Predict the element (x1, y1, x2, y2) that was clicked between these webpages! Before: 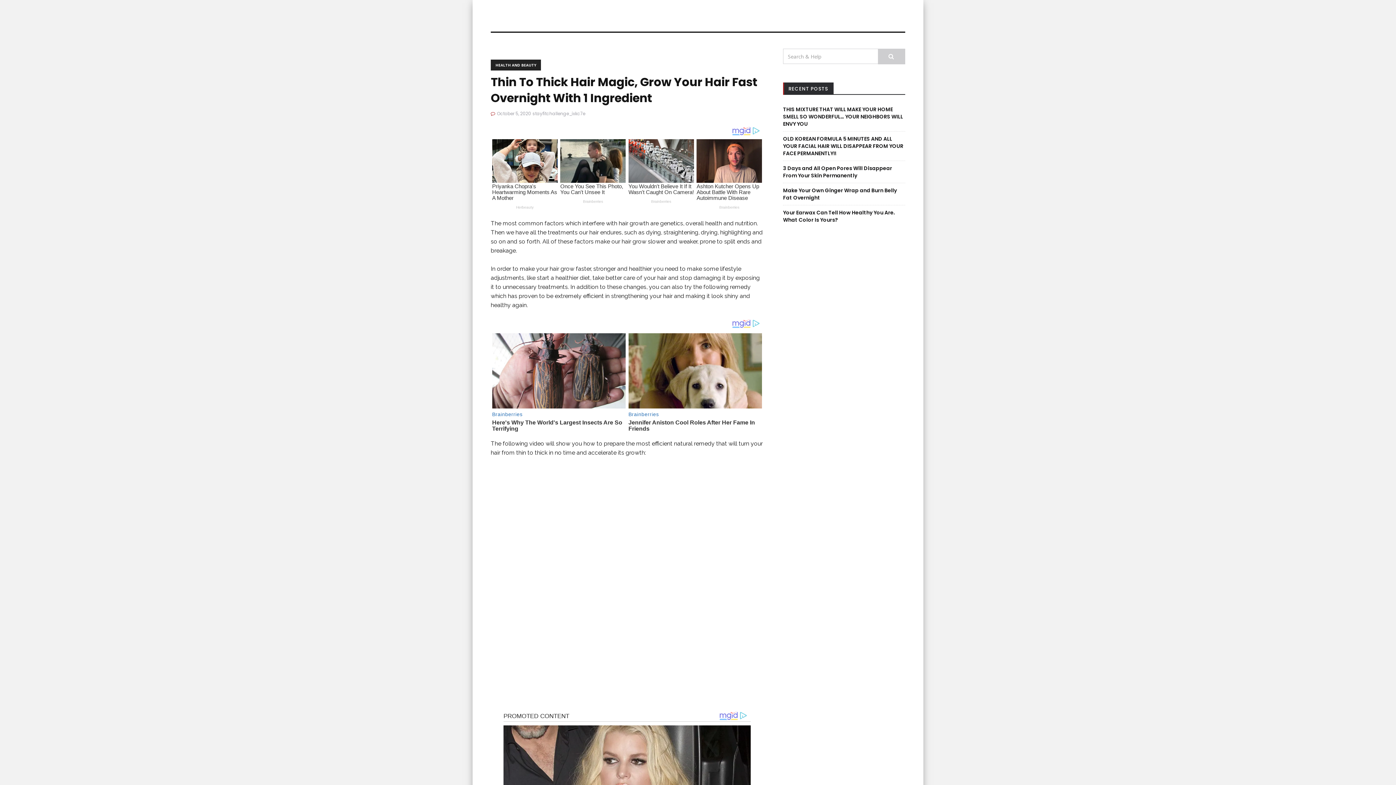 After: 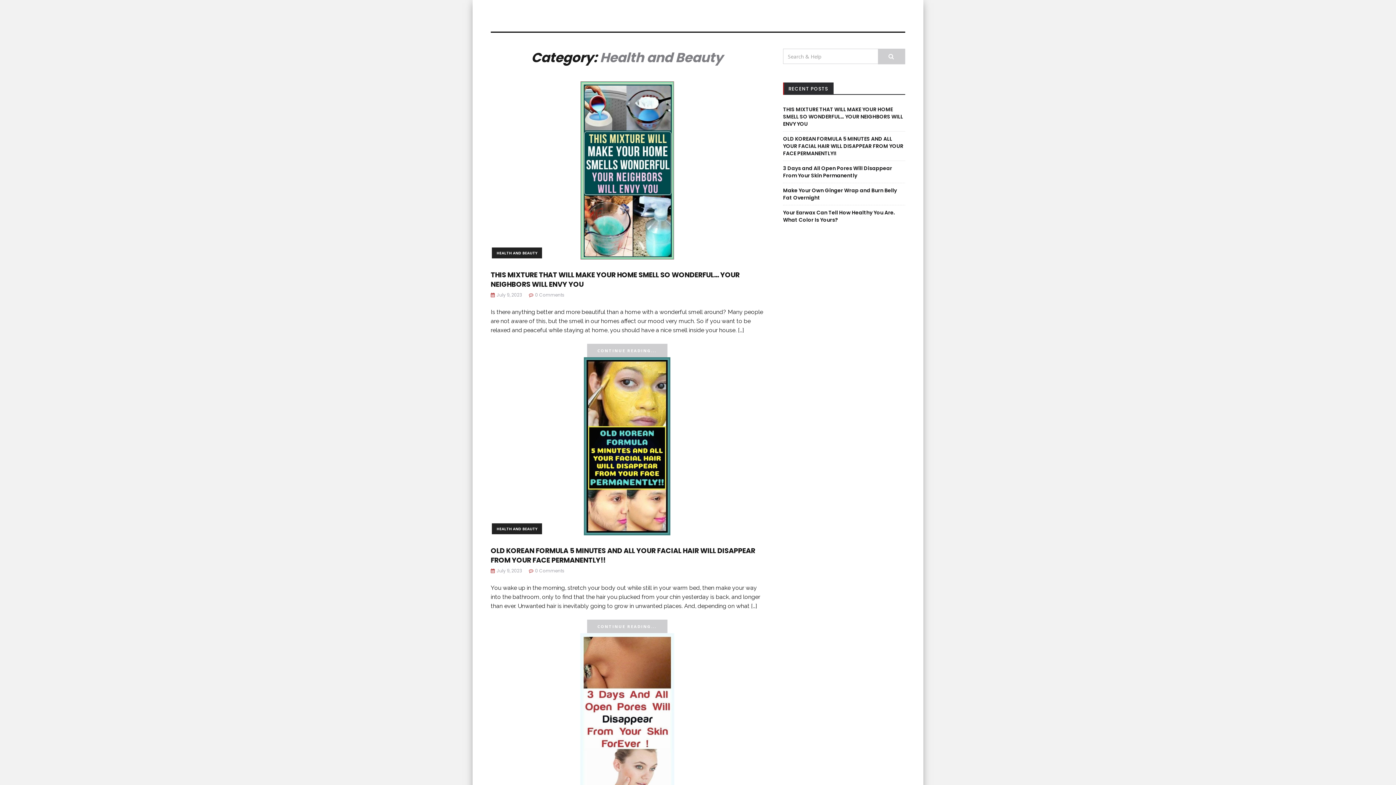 Action: bbox: (490, 59, 541, 70) label: HEALTH AND BEAUTY